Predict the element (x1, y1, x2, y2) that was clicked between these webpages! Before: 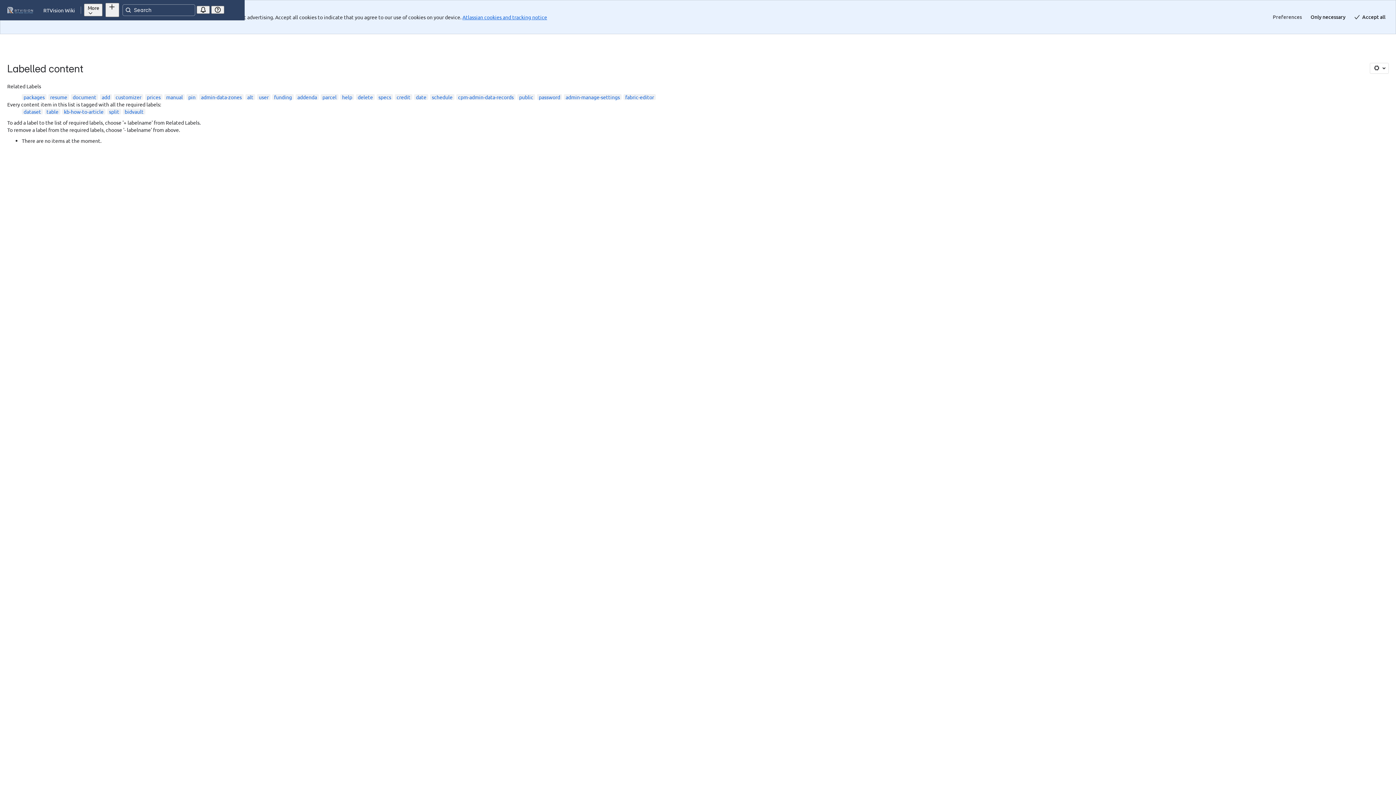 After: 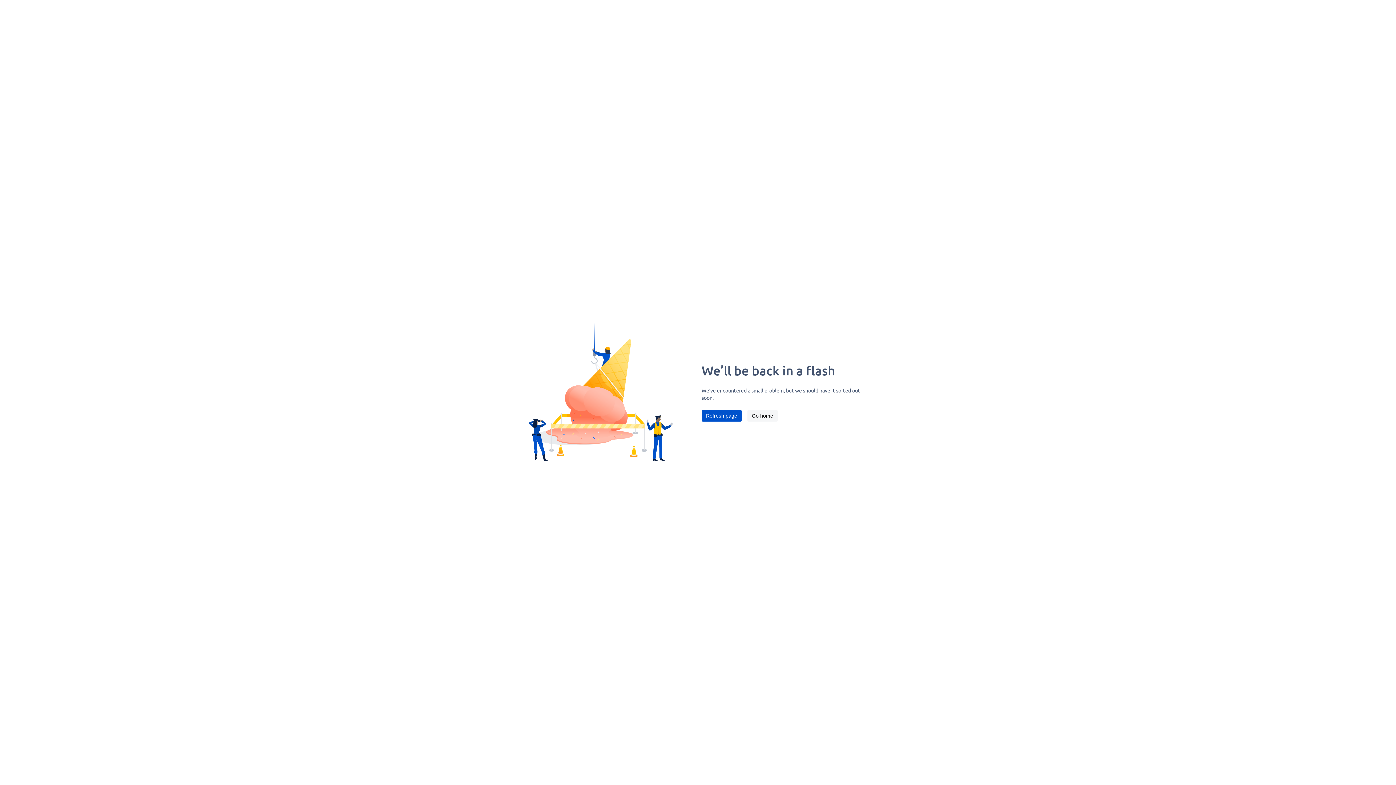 Action: bbox: (519, 59, 533, 66) label: public